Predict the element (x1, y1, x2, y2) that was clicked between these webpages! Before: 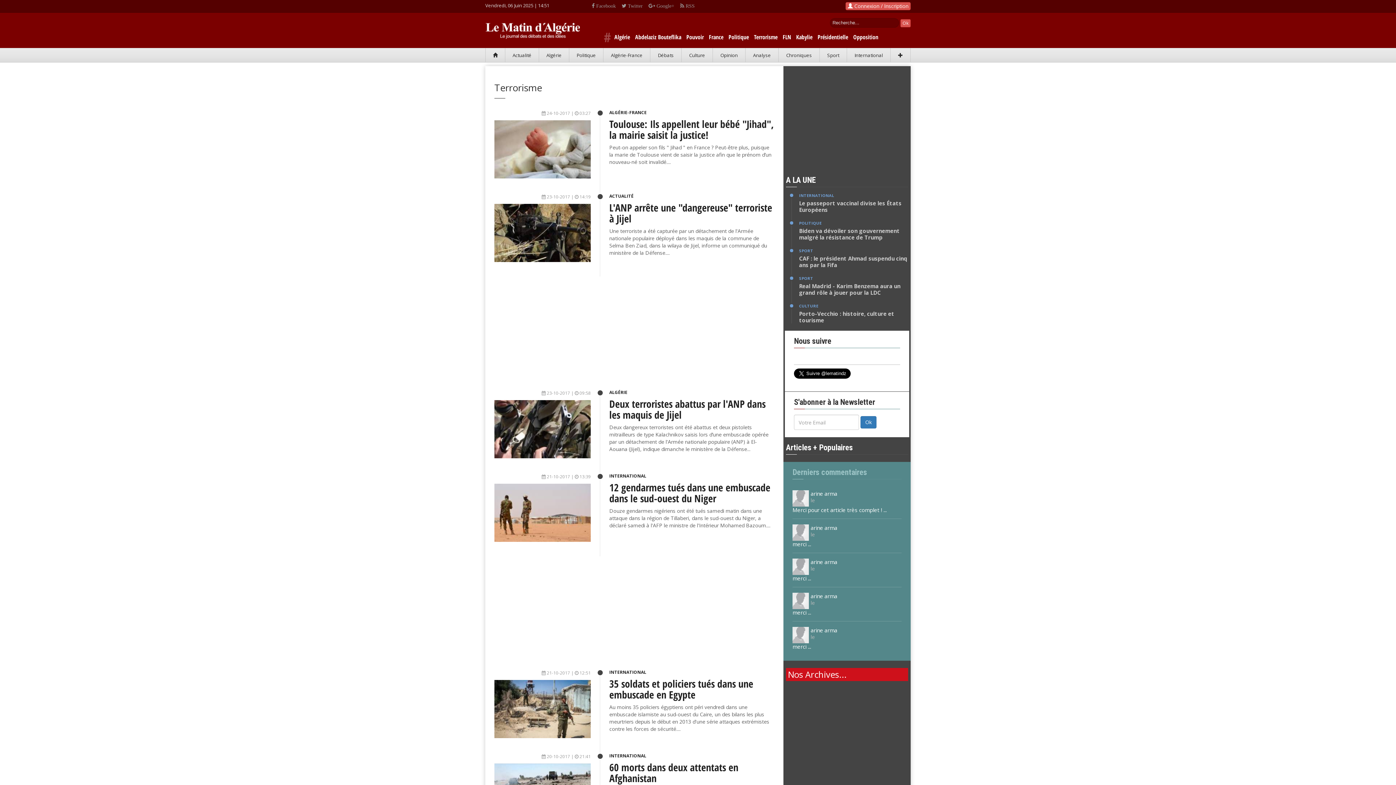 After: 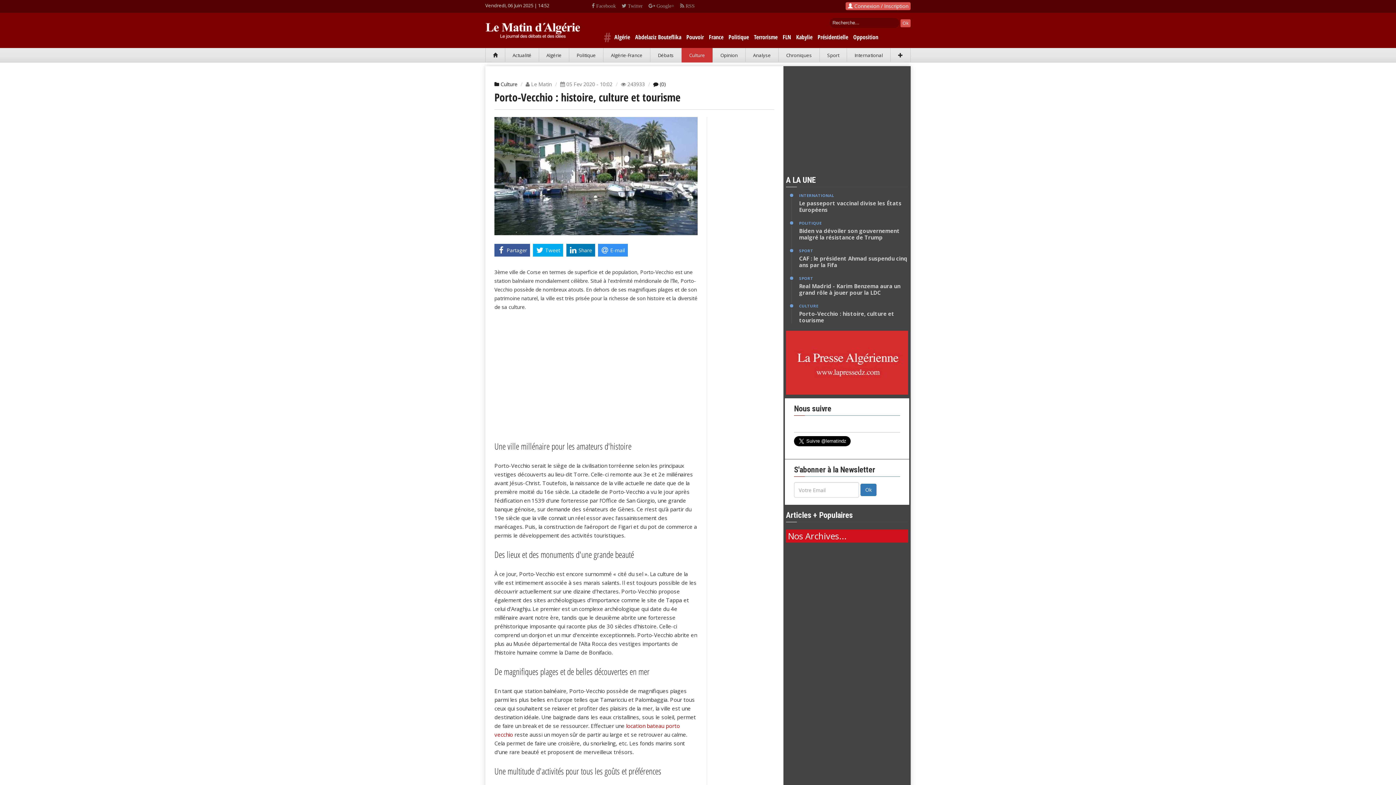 Action: label: Porto-Vecchio : histoire, culture et tourisme bbox: (799, 310, 894, 324)